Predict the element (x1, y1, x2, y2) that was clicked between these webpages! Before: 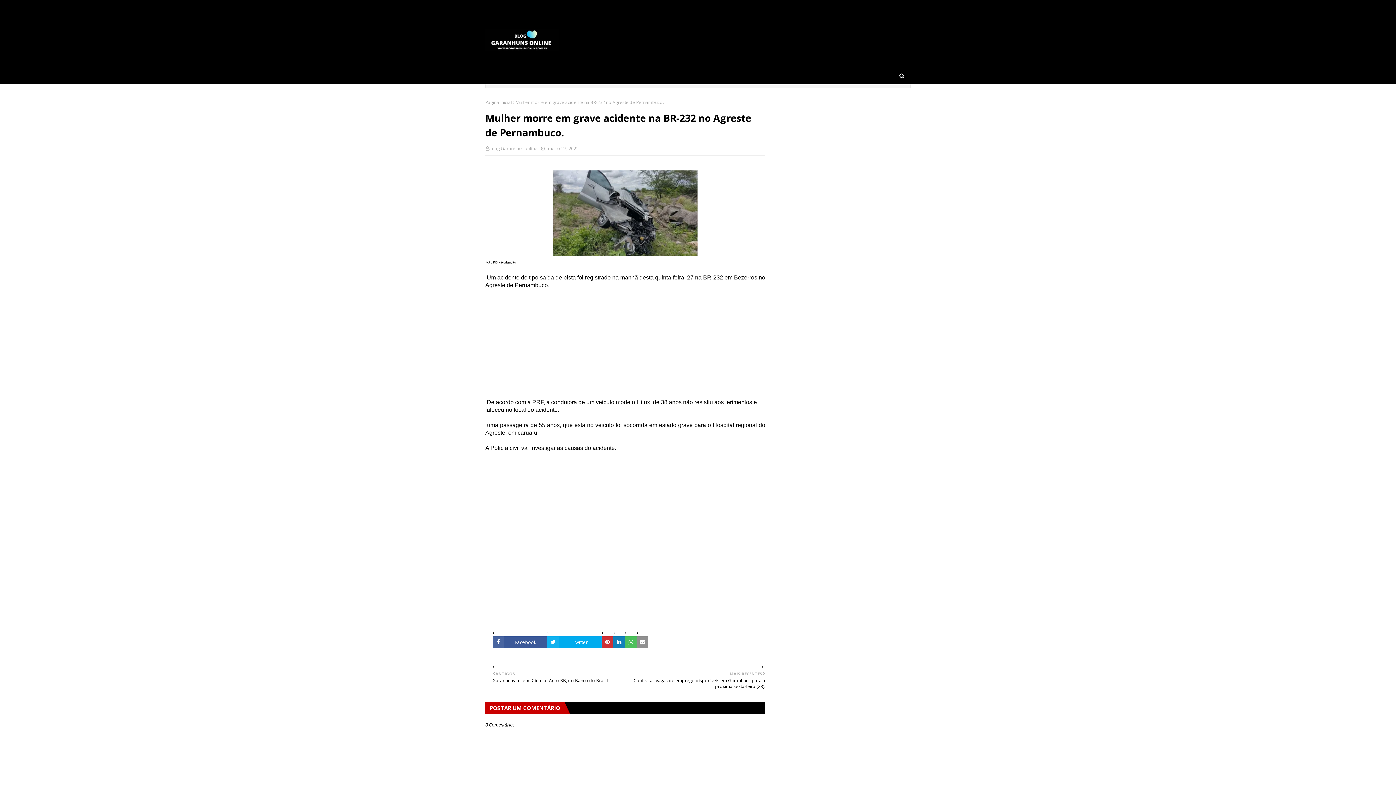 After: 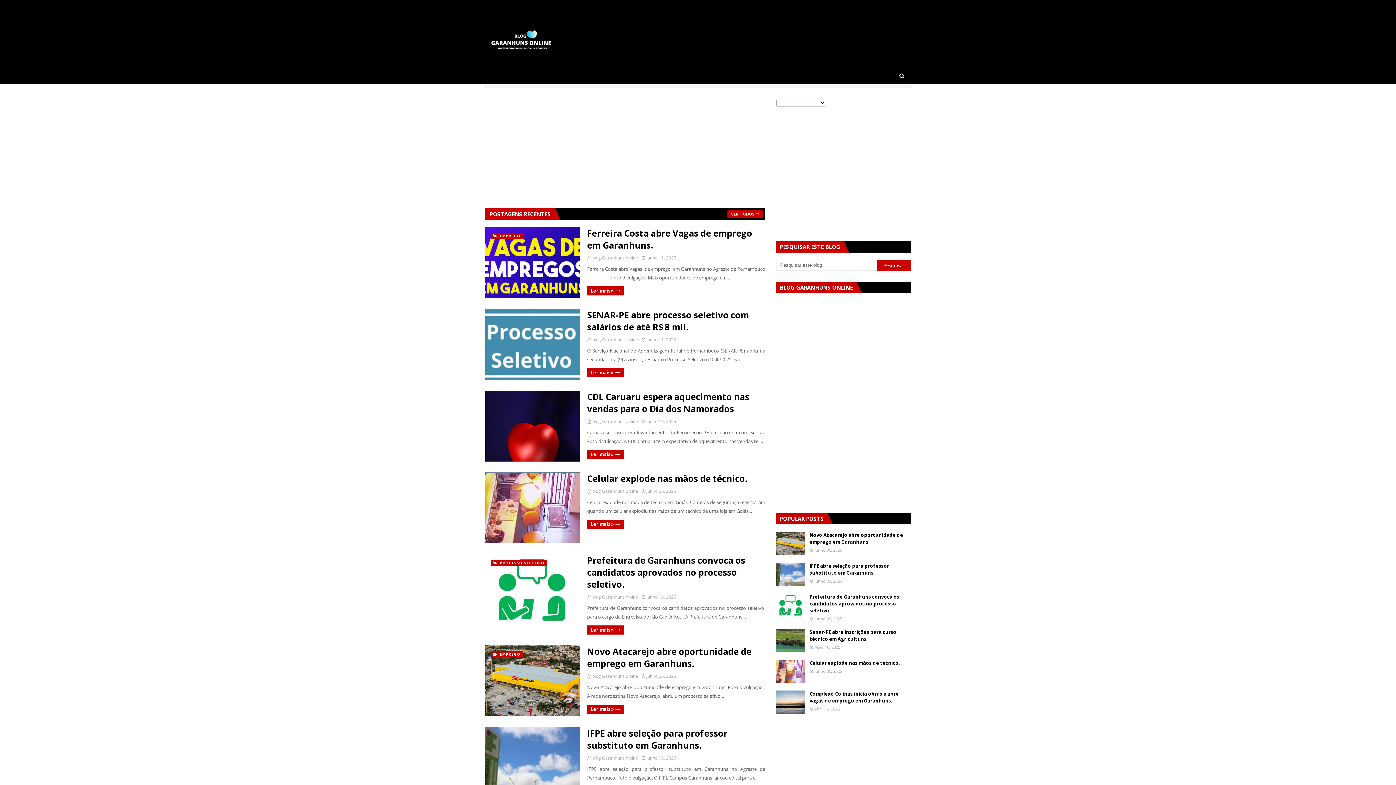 Action: bbox: (485, 99, 512, 105) label: Página inicial